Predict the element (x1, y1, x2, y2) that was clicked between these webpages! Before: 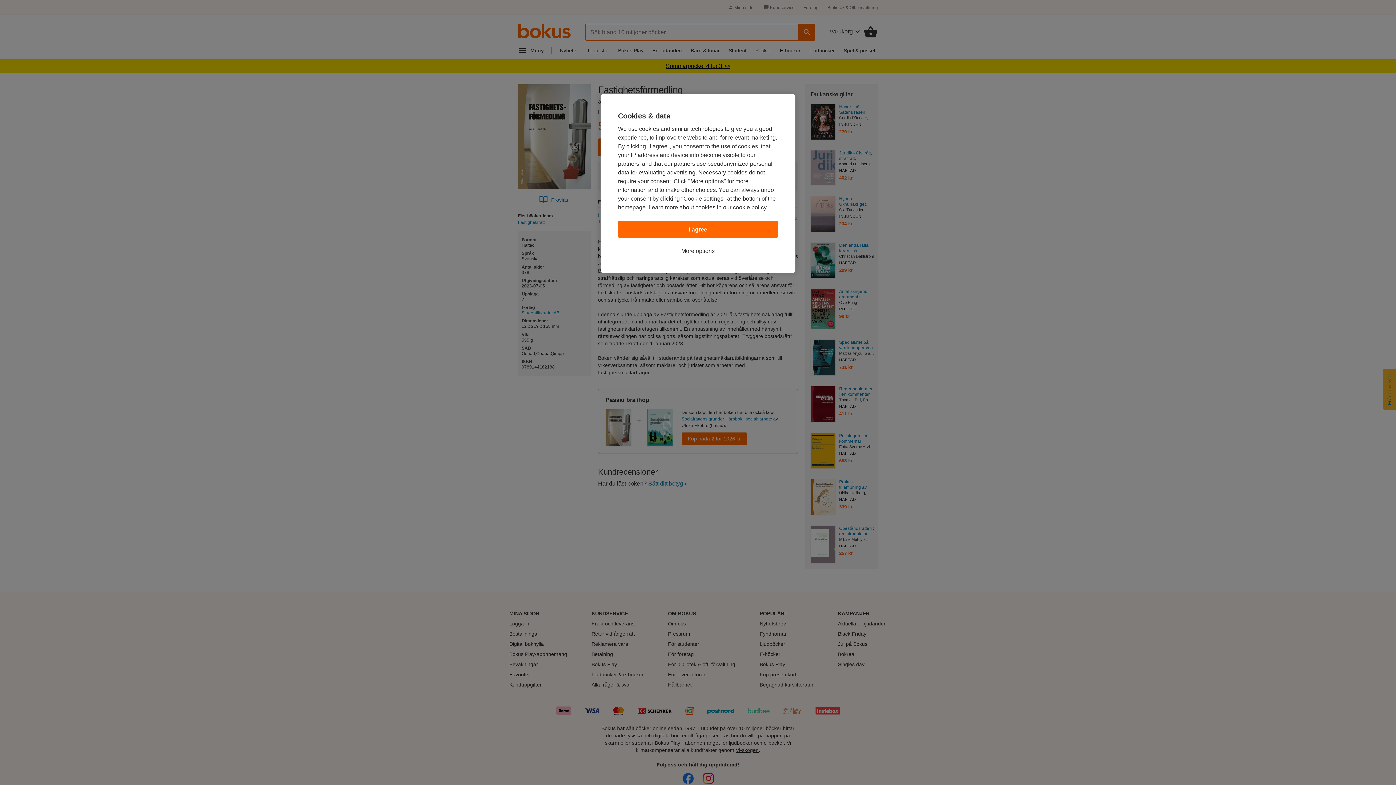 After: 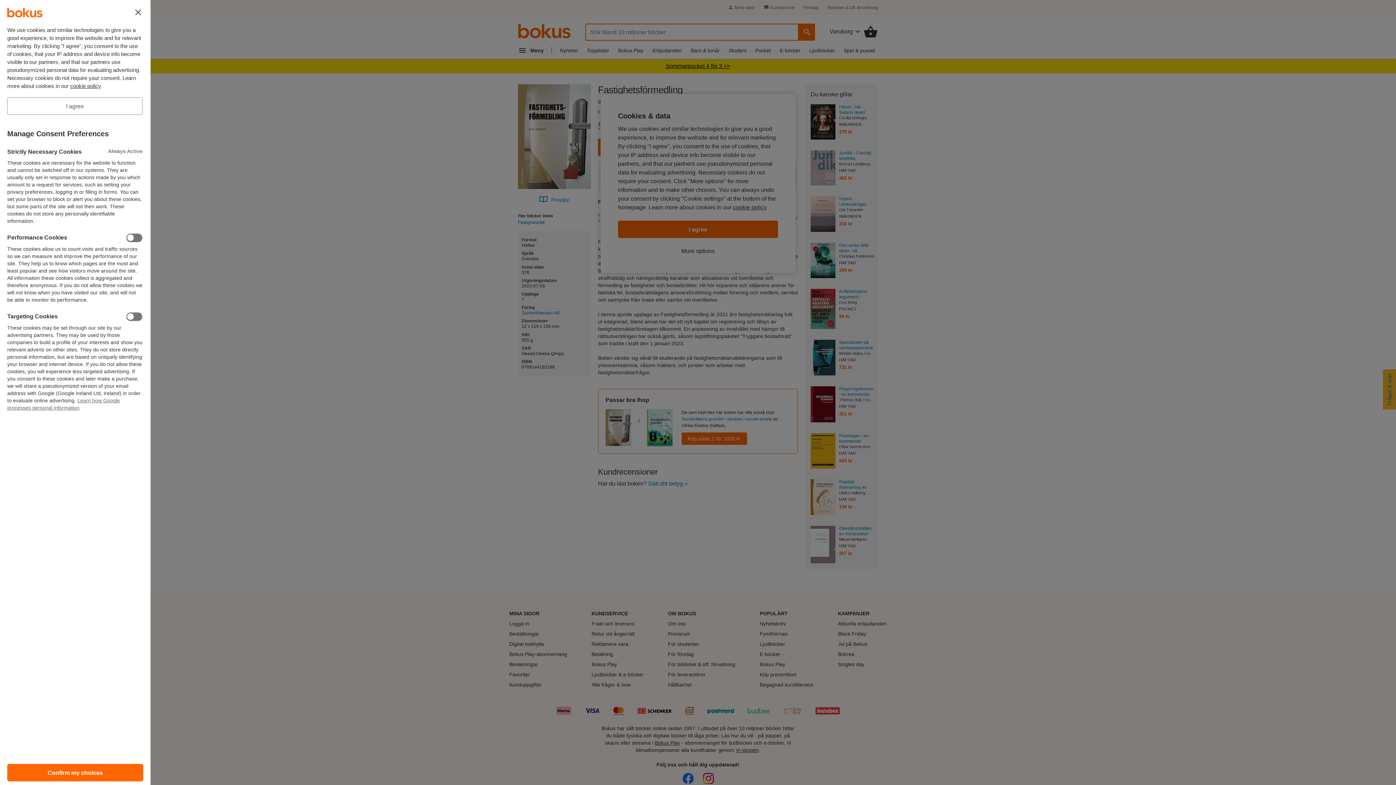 Action: label: More options bbox: (681, 246, 714, 255)